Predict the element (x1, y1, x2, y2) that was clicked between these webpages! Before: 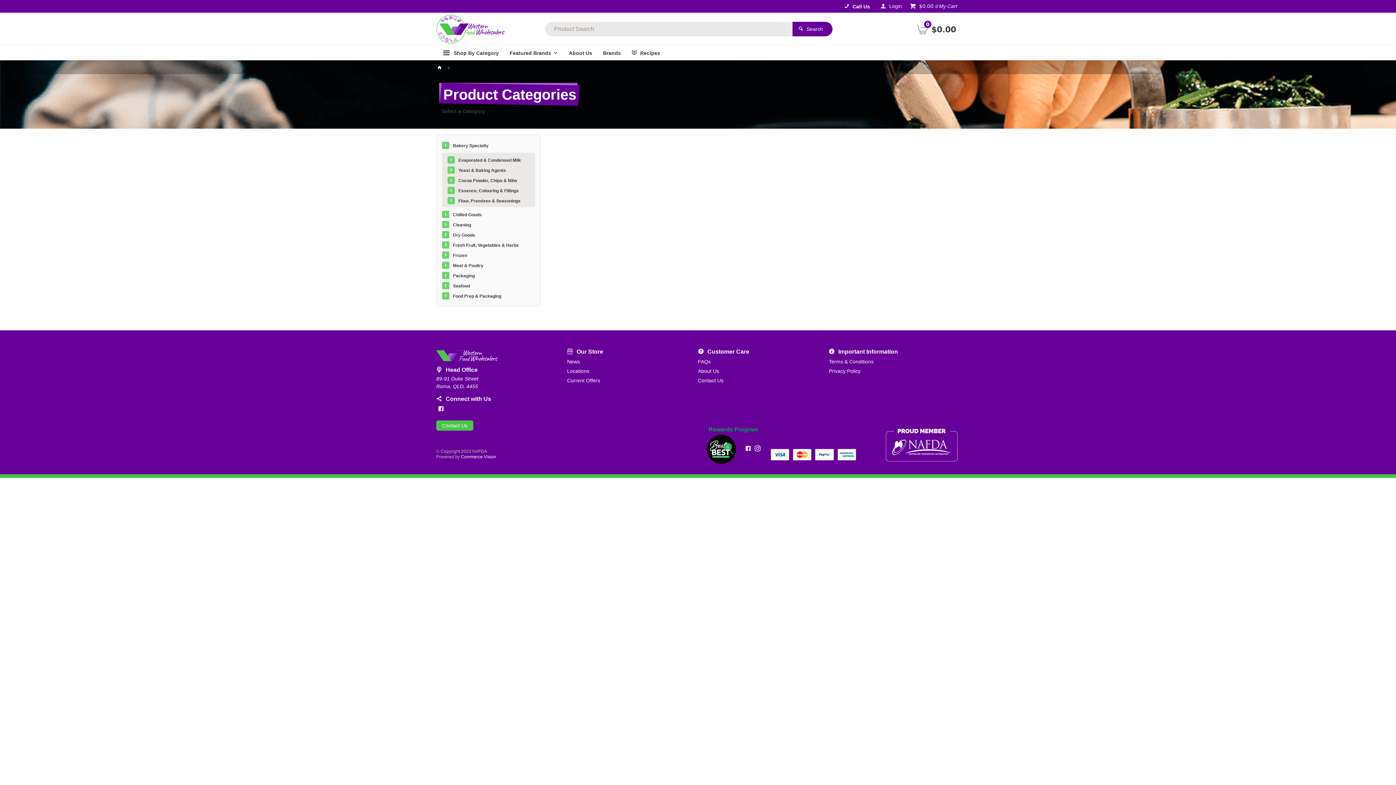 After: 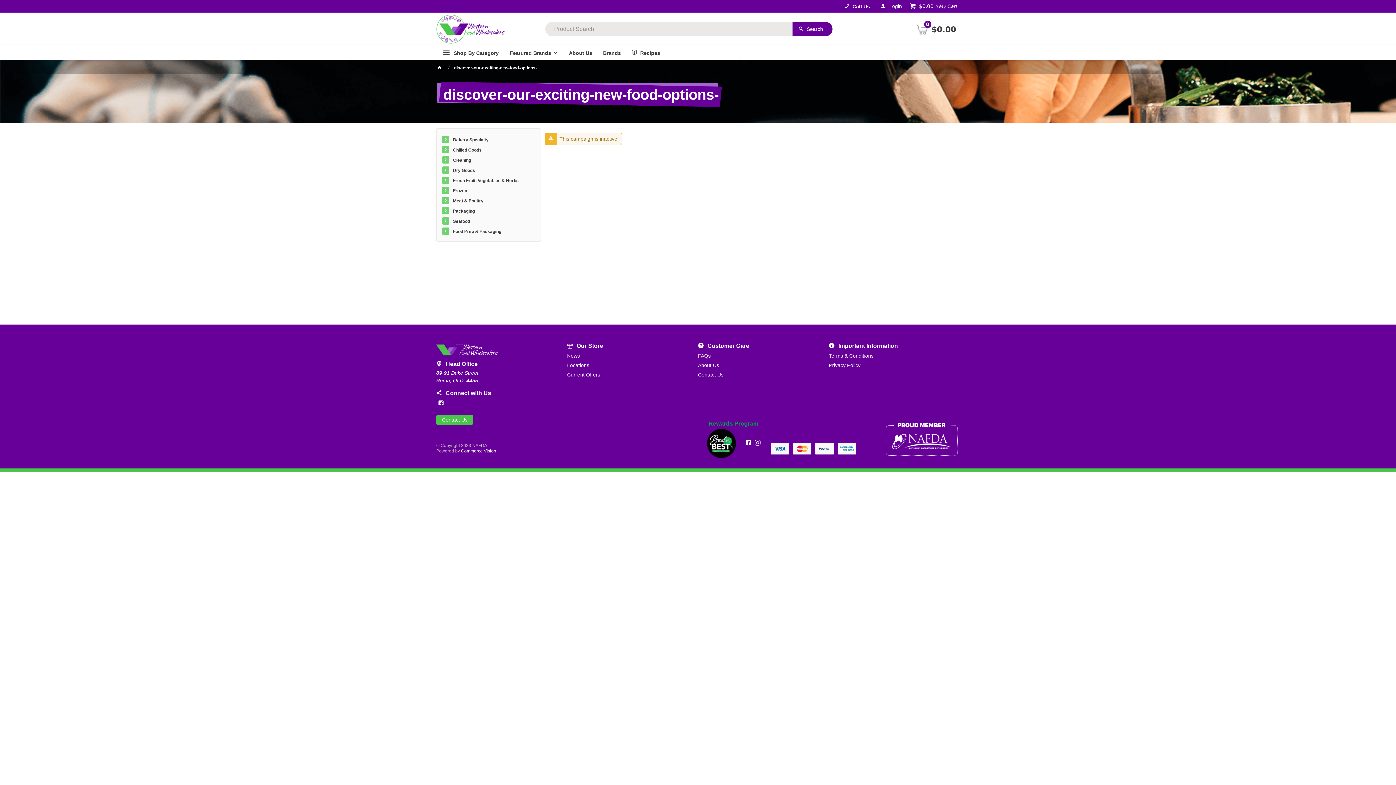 Action: label: Current Offers bbox: (567, 376, 685, 385)